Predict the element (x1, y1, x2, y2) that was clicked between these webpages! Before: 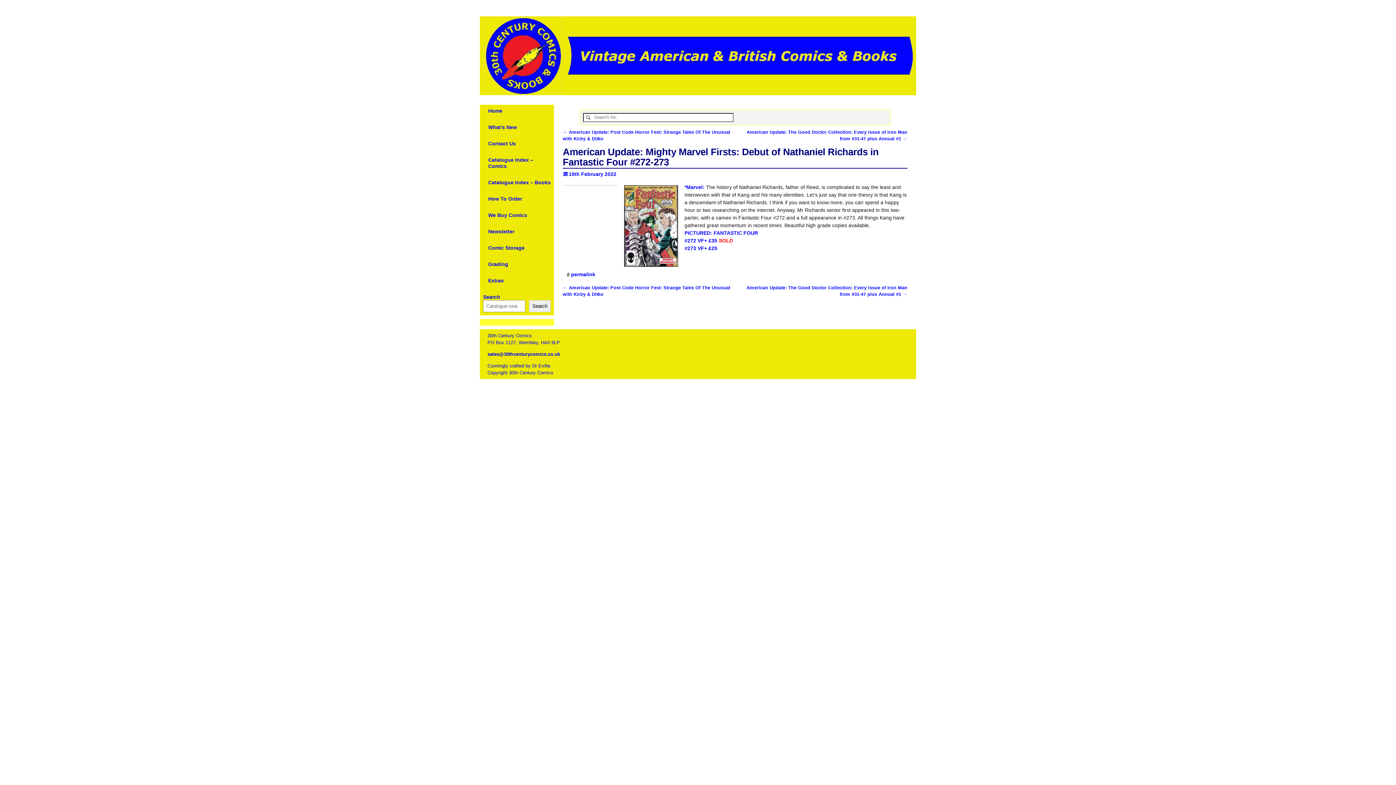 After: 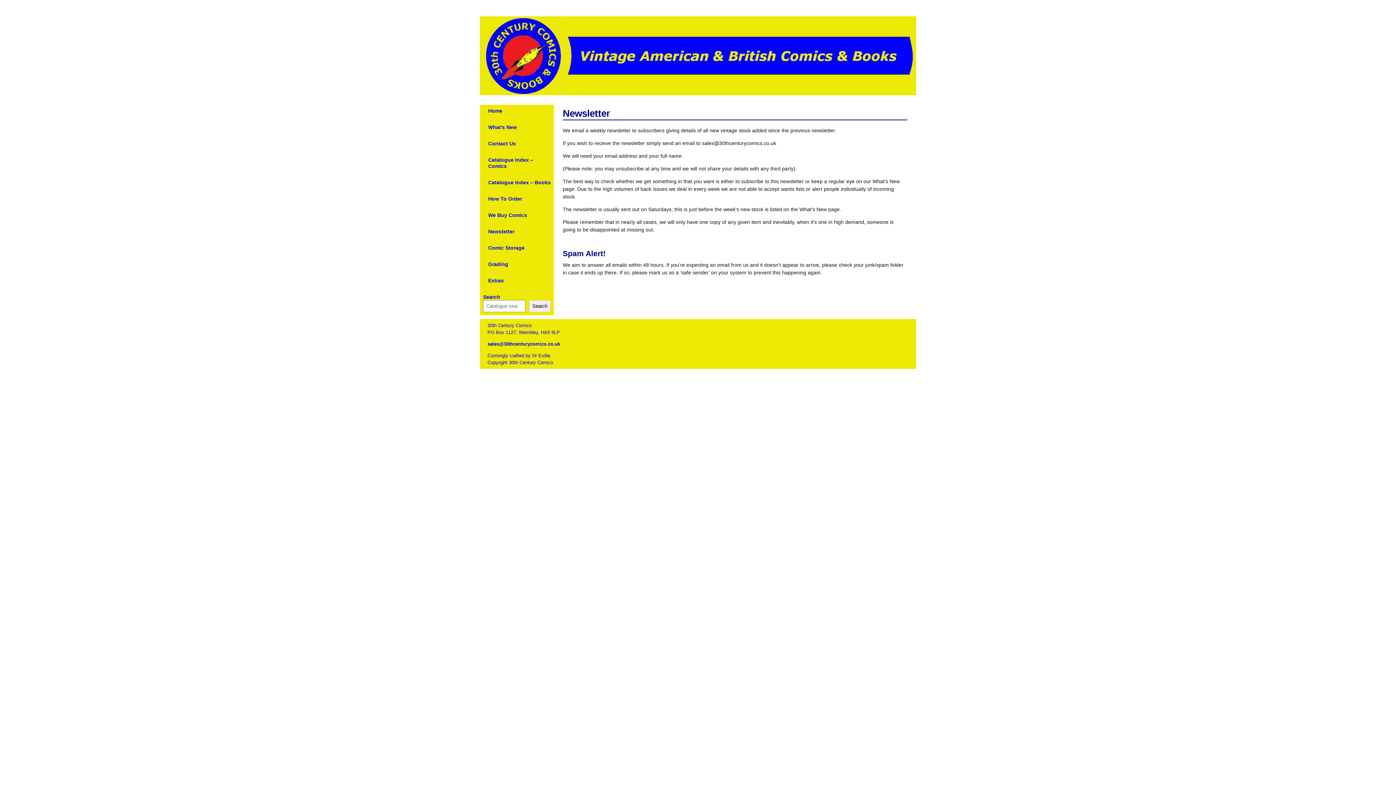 Action: label: Newsletter bbox: (488, 228, 514, 234)